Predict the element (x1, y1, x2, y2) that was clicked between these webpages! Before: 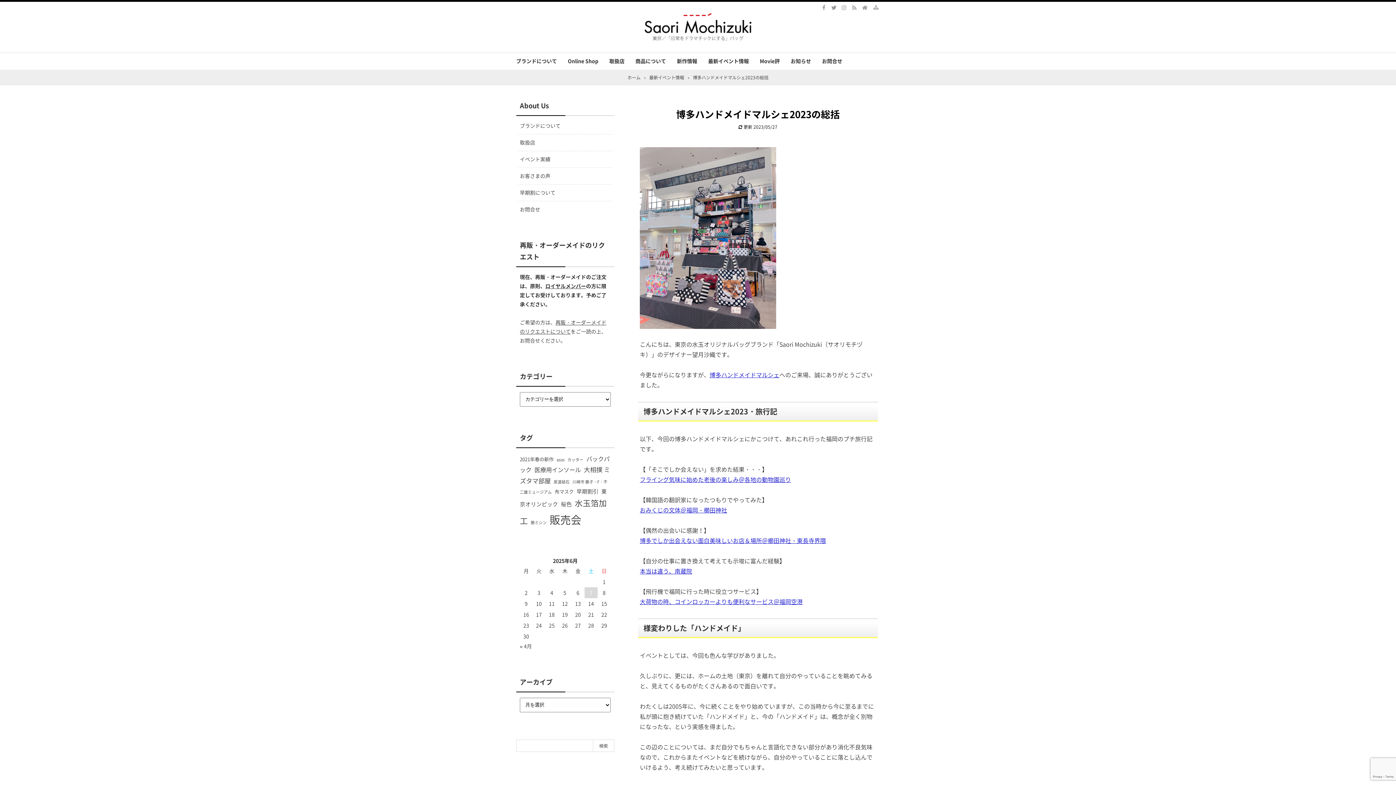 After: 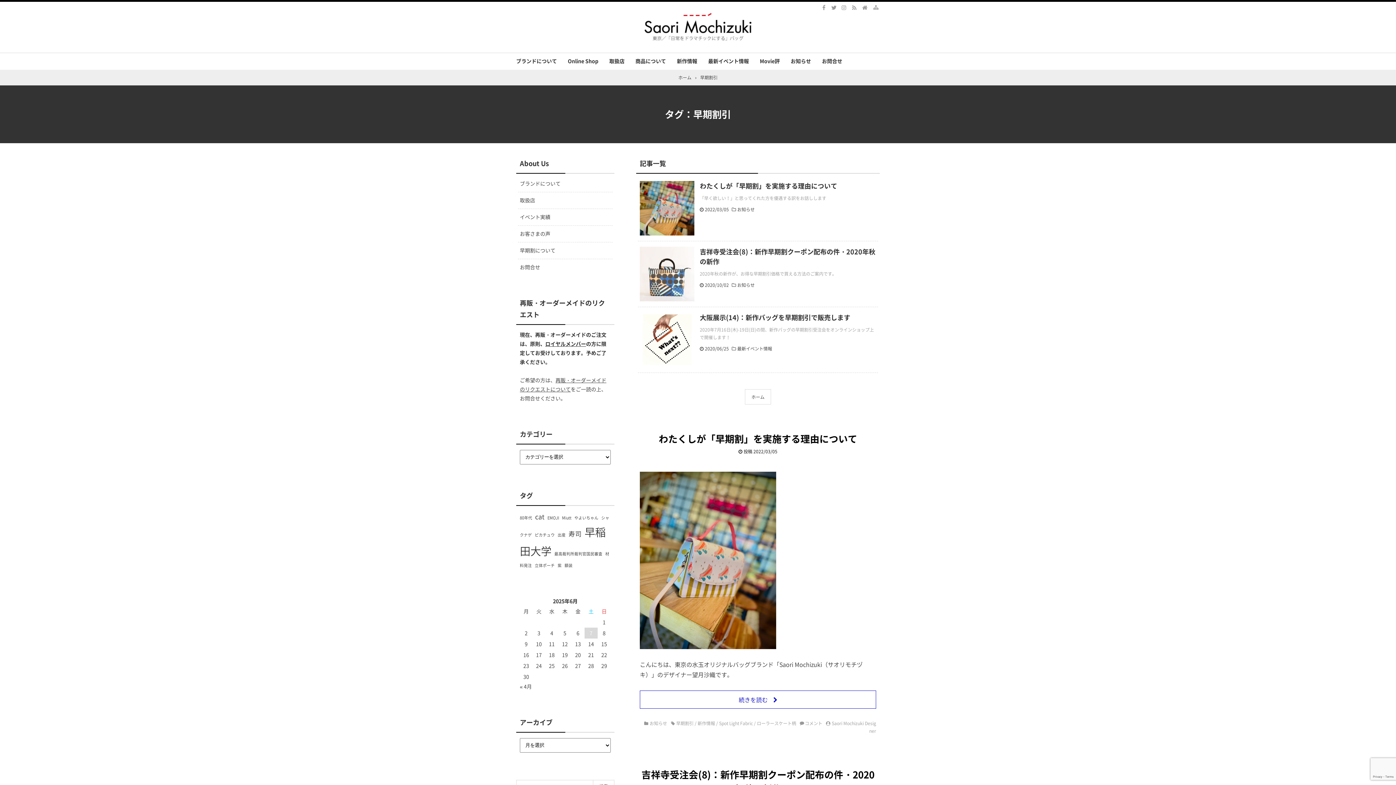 Action: label: 早期割引 (3個の項目) bbox: (576, 487, 598, 495)